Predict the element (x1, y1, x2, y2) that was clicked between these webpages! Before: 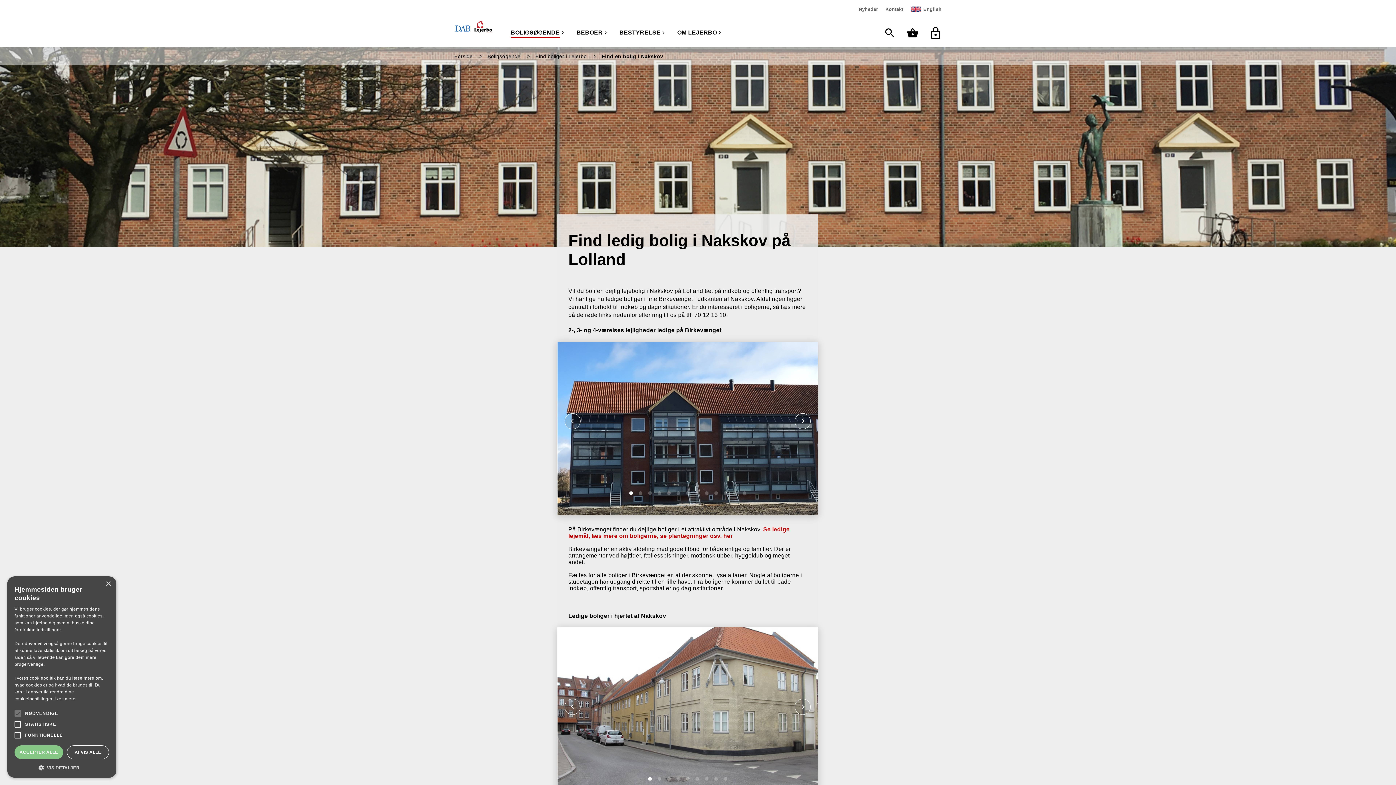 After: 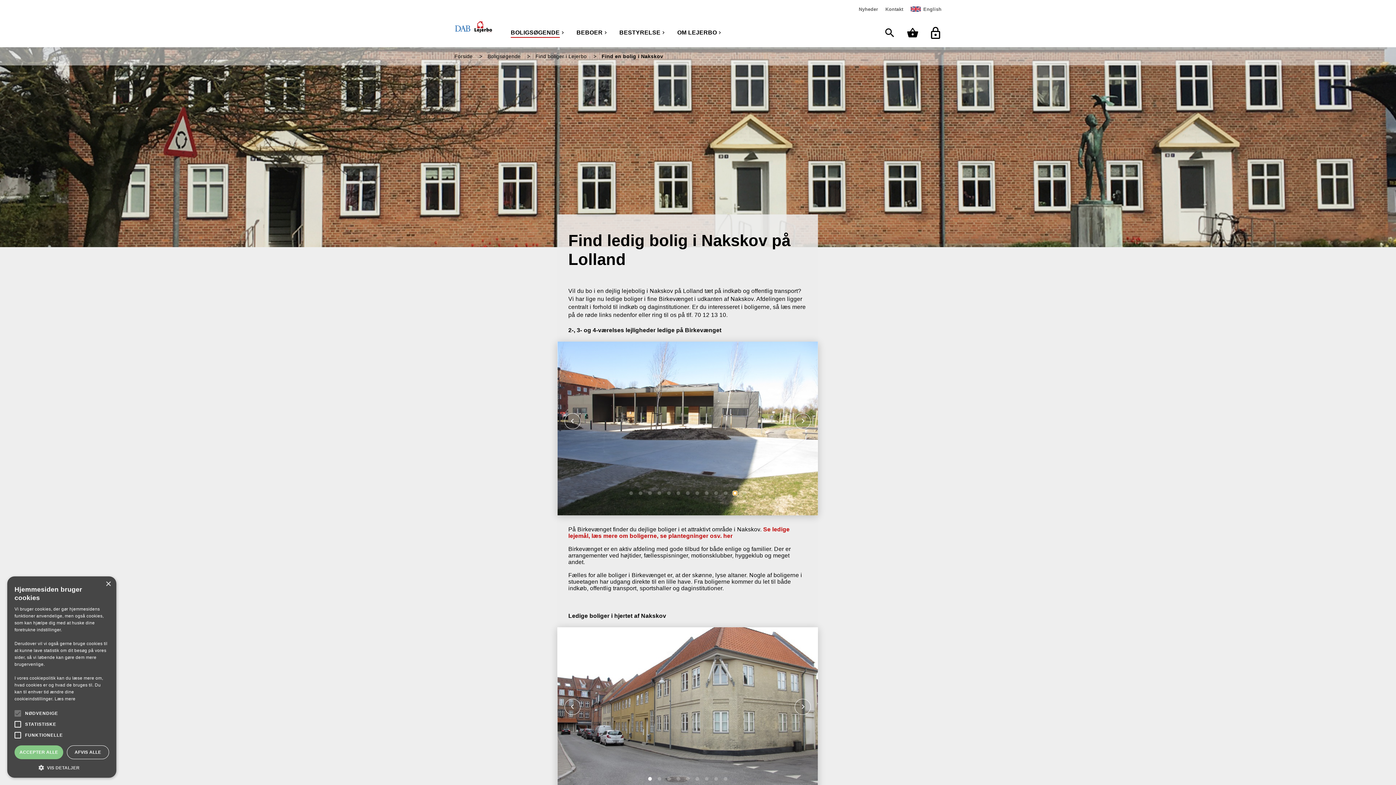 Action: bbox: (733, 491, 736, 495) label: Billede nummer 12